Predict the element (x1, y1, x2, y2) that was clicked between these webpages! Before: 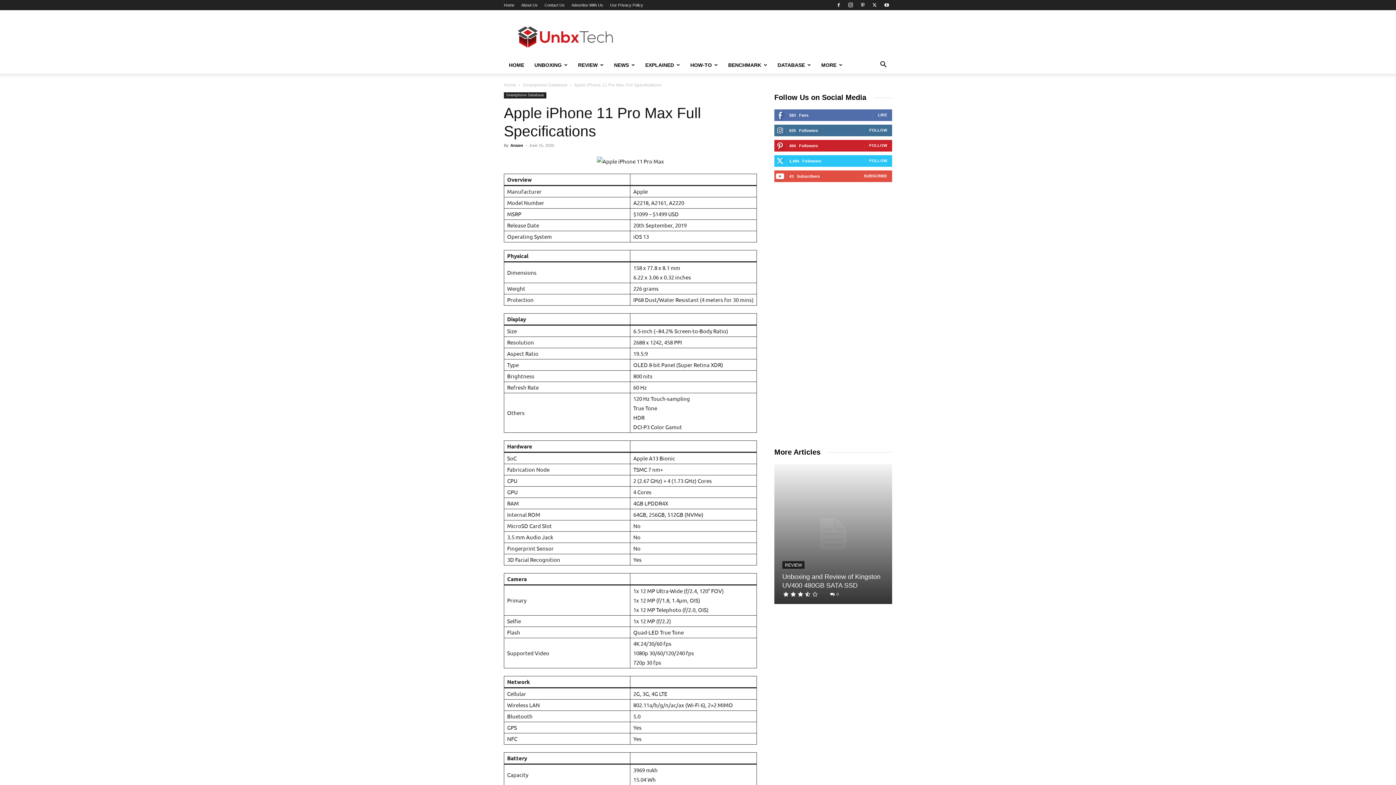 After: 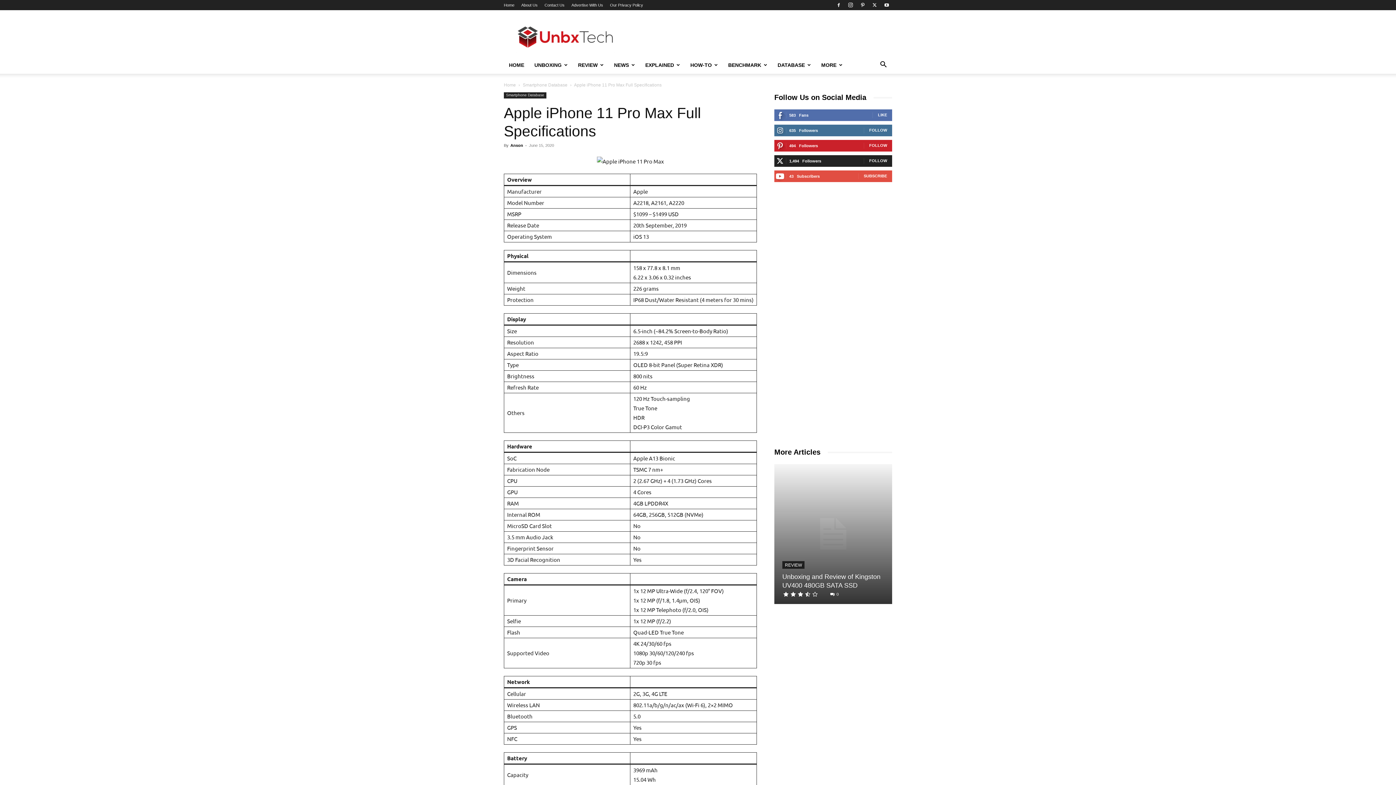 Action: bbox: (869, 158, 887, 162) label: FOLLOW